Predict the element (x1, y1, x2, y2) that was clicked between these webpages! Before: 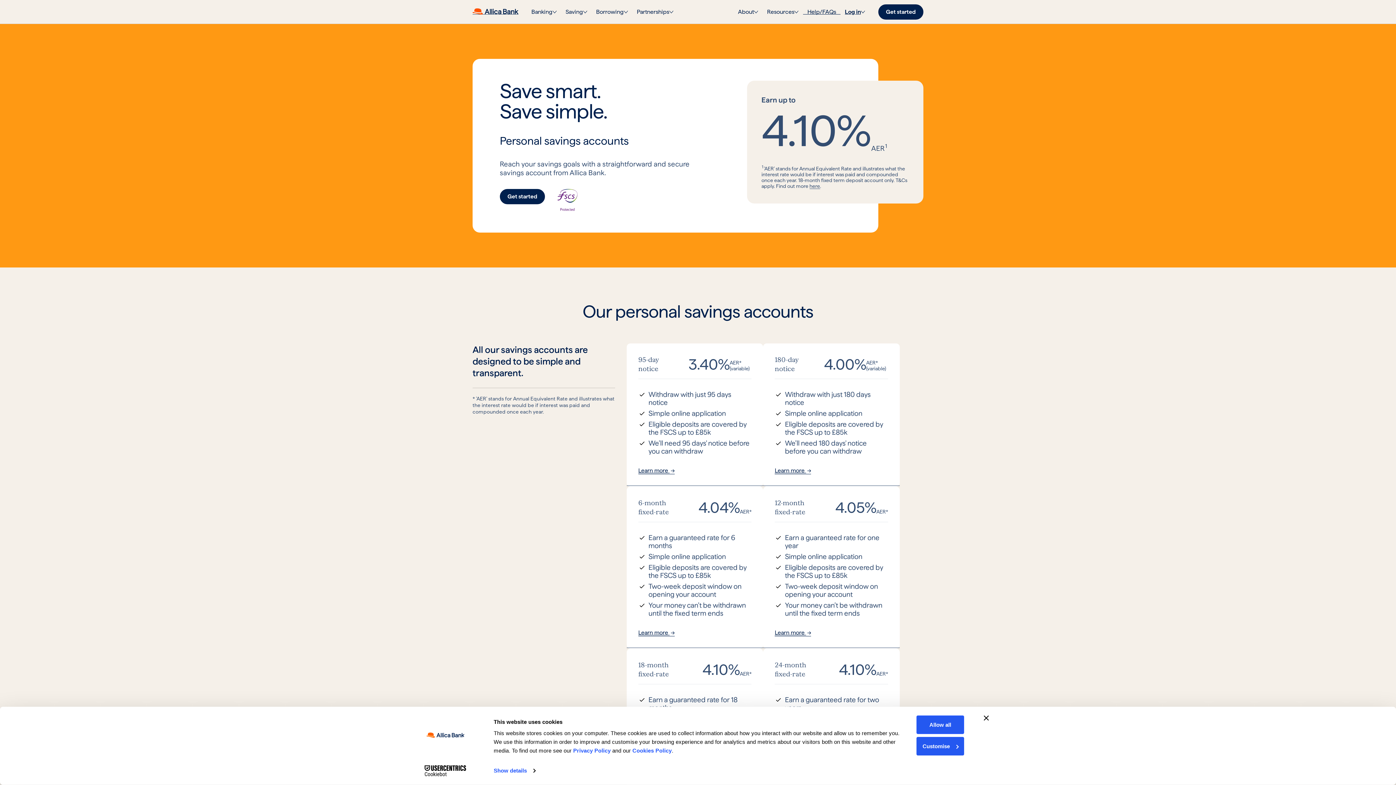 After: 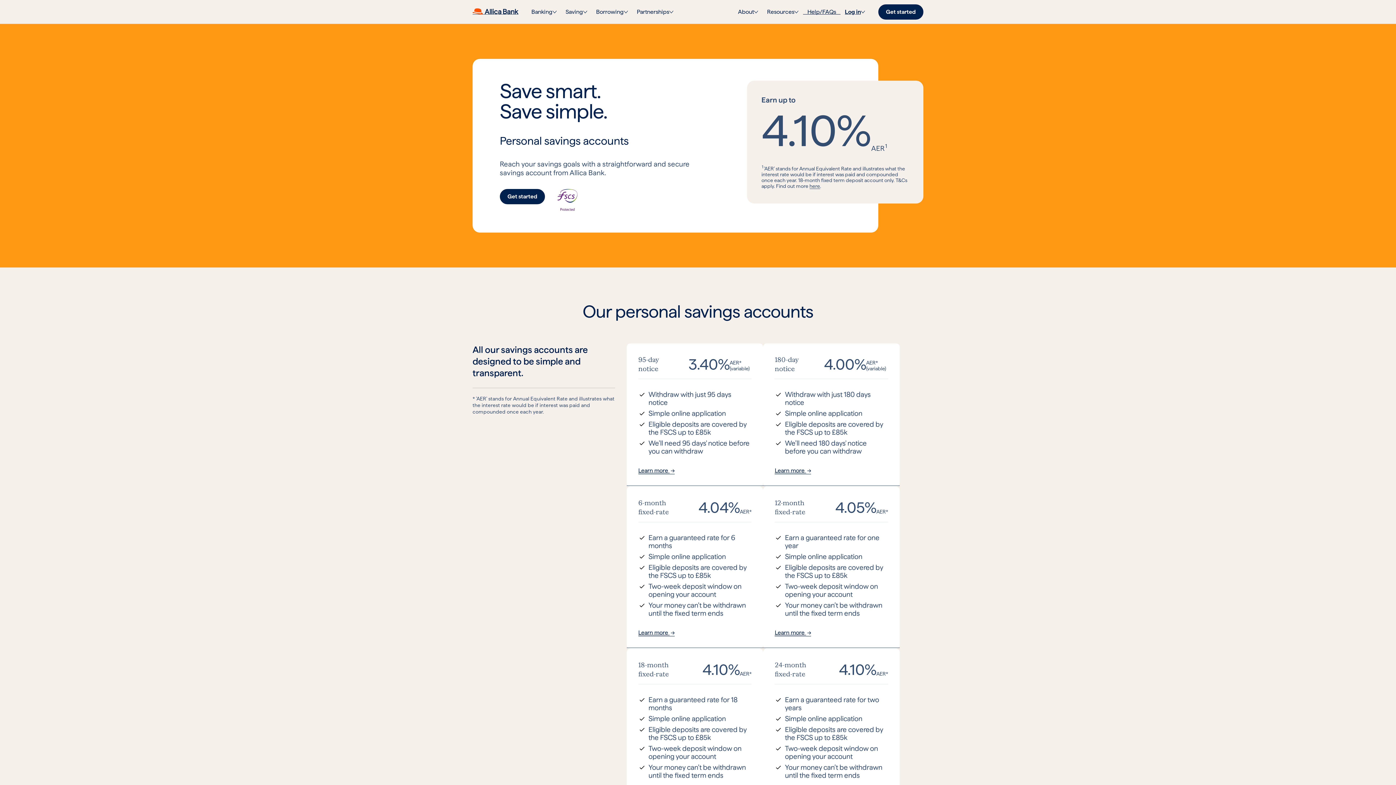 Action: label: Allow all bbox: (916, 715, 964, 734)